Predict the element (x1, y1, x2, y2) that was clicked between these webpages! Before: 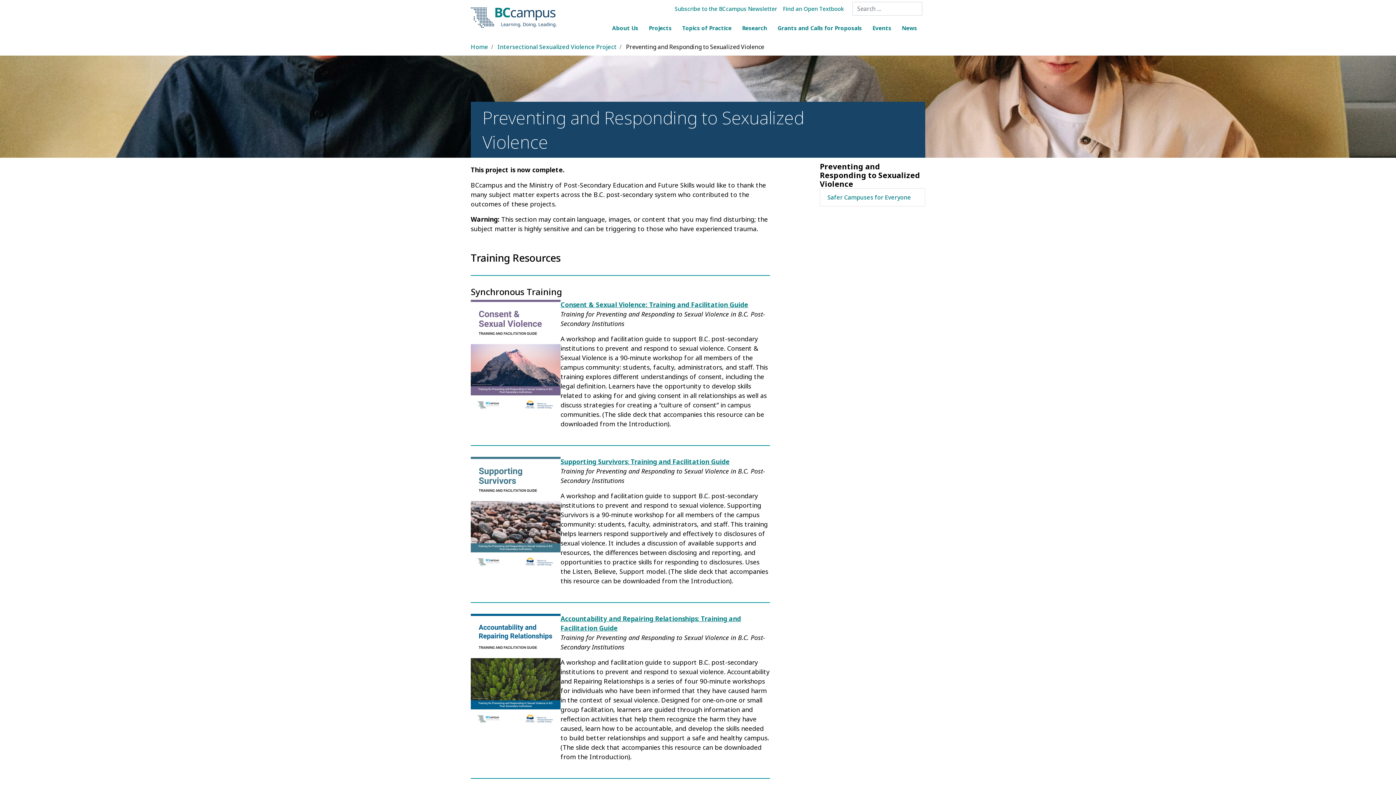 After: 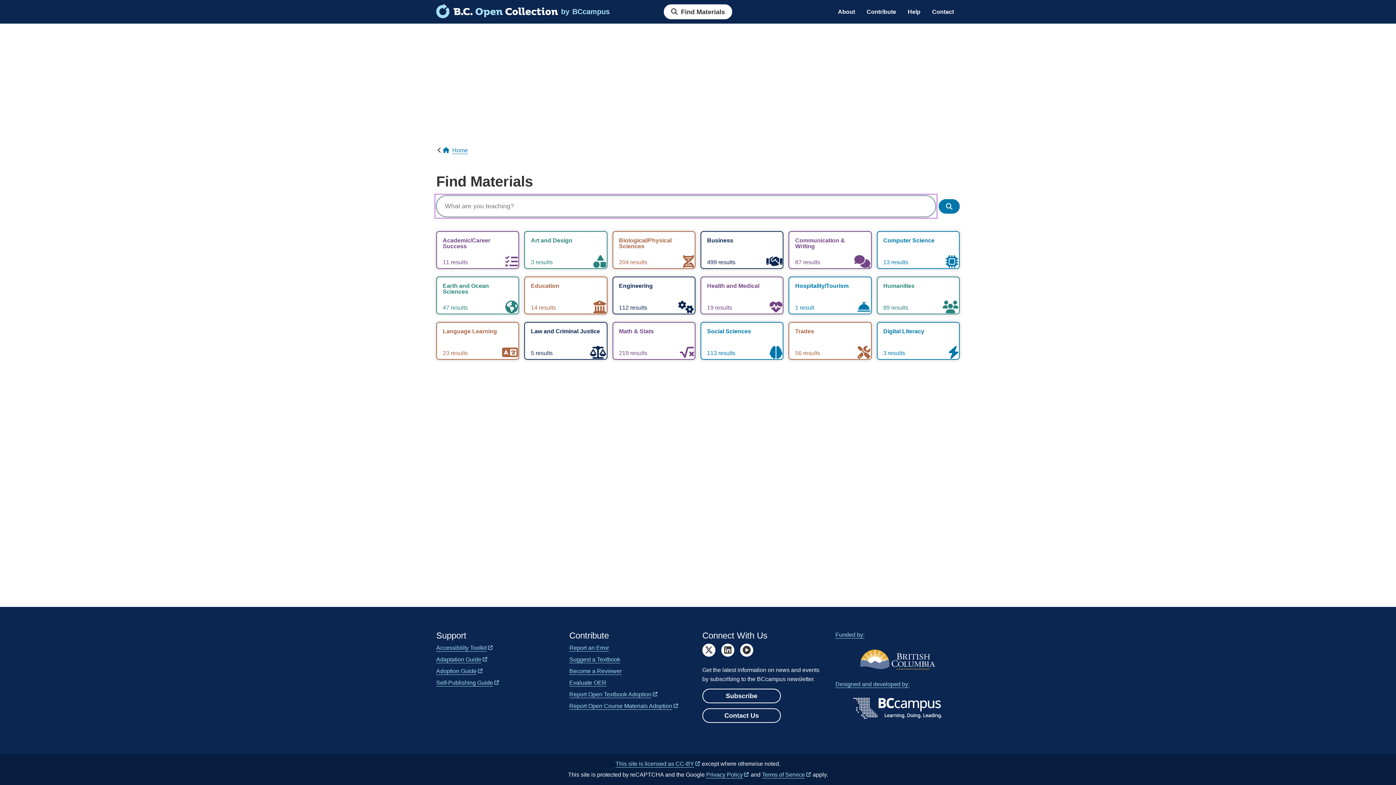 Action: label: Find an Open Textbook bbox: (780, 1, 846, 15)